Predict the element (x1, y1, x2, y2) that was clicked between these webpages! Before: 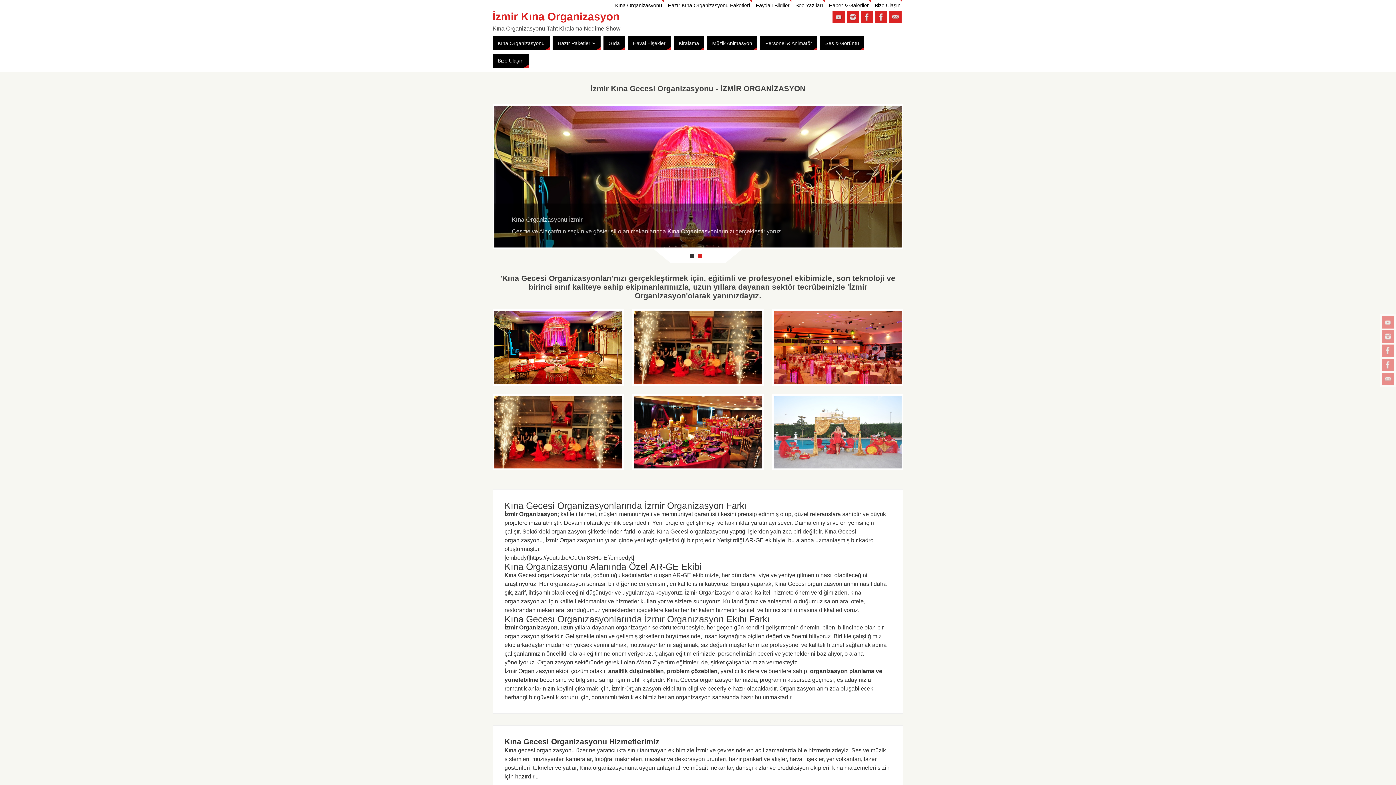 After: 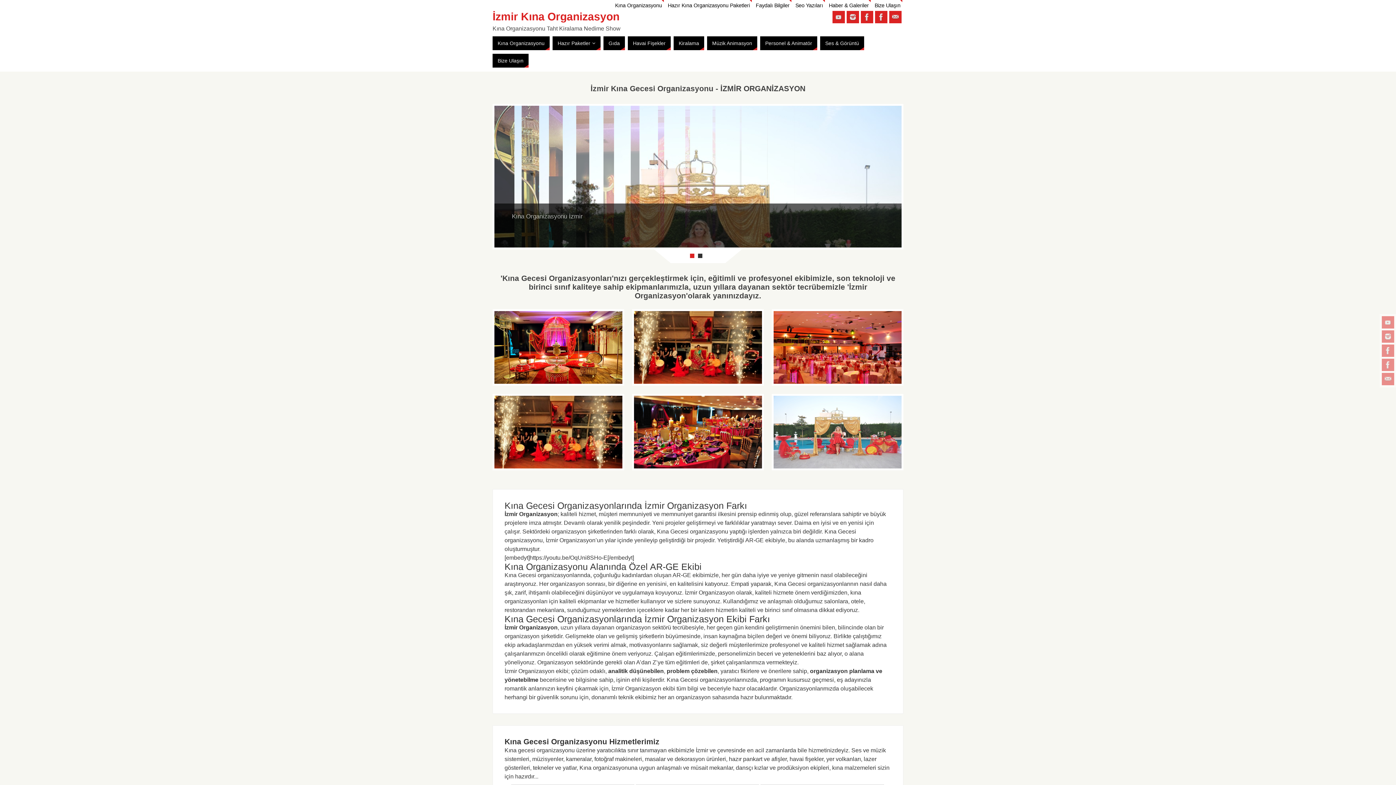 Action: bbox: (613, 0, 664, 10) label: Kına Organizasyonu